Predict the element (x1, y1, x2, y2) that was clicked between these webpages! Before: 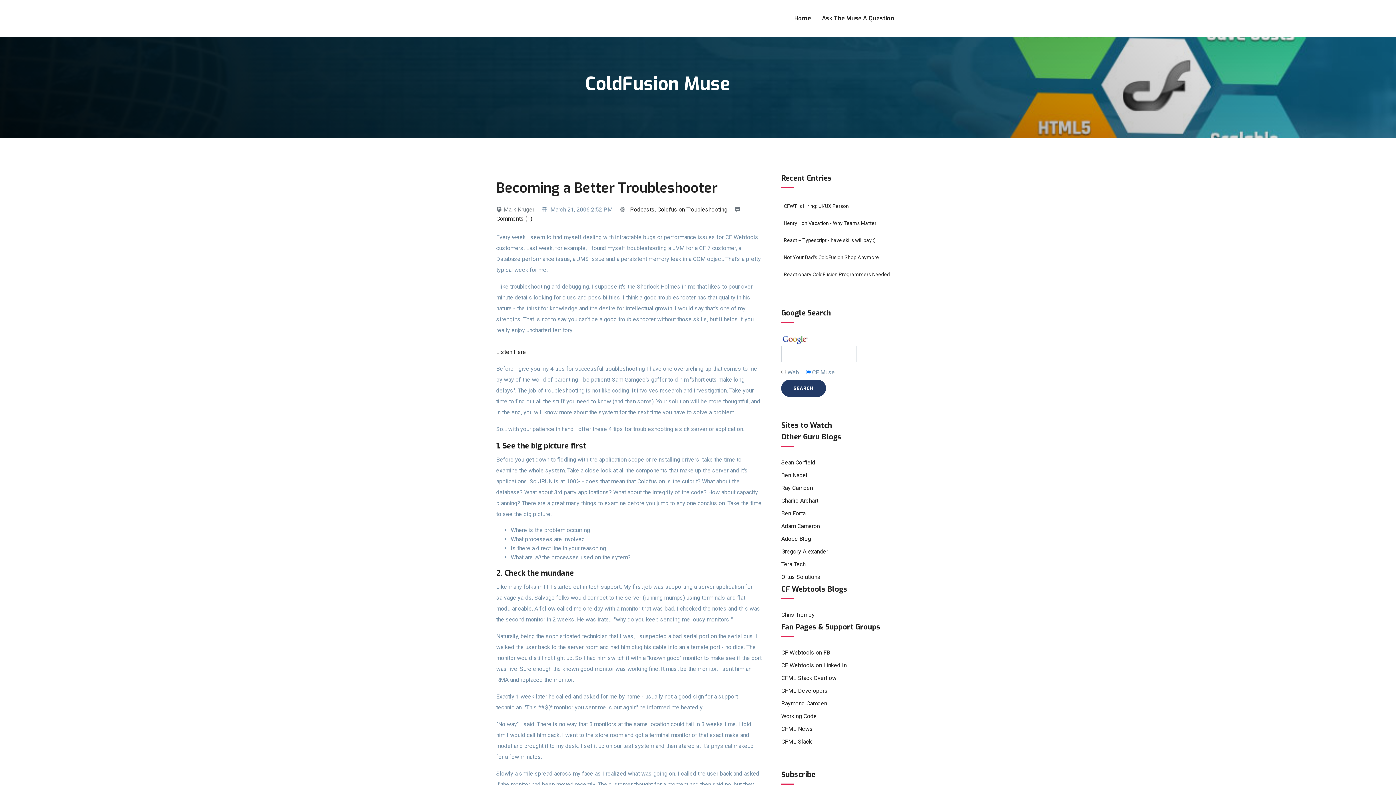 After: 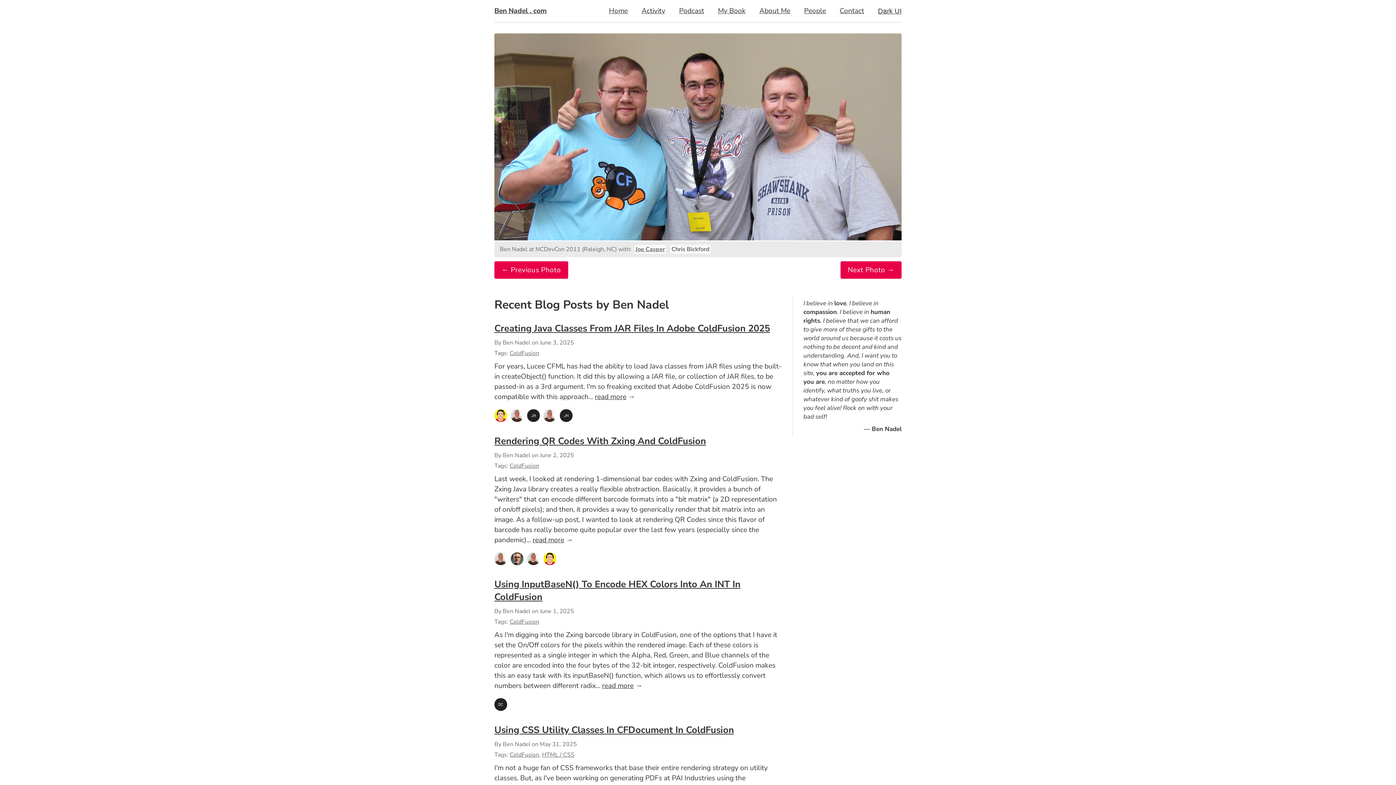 Action: label: Ben Nadel bbox: (781, 472, 807, 478)